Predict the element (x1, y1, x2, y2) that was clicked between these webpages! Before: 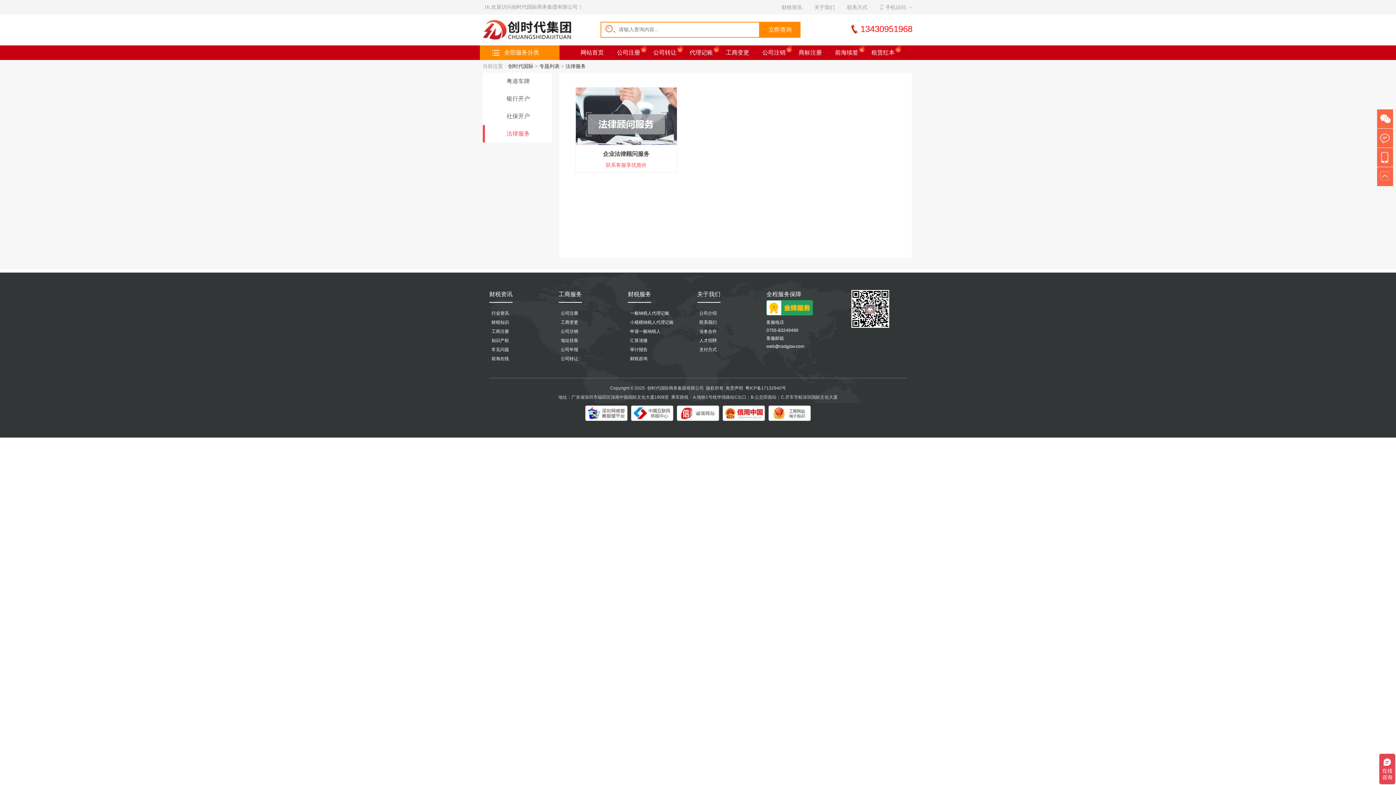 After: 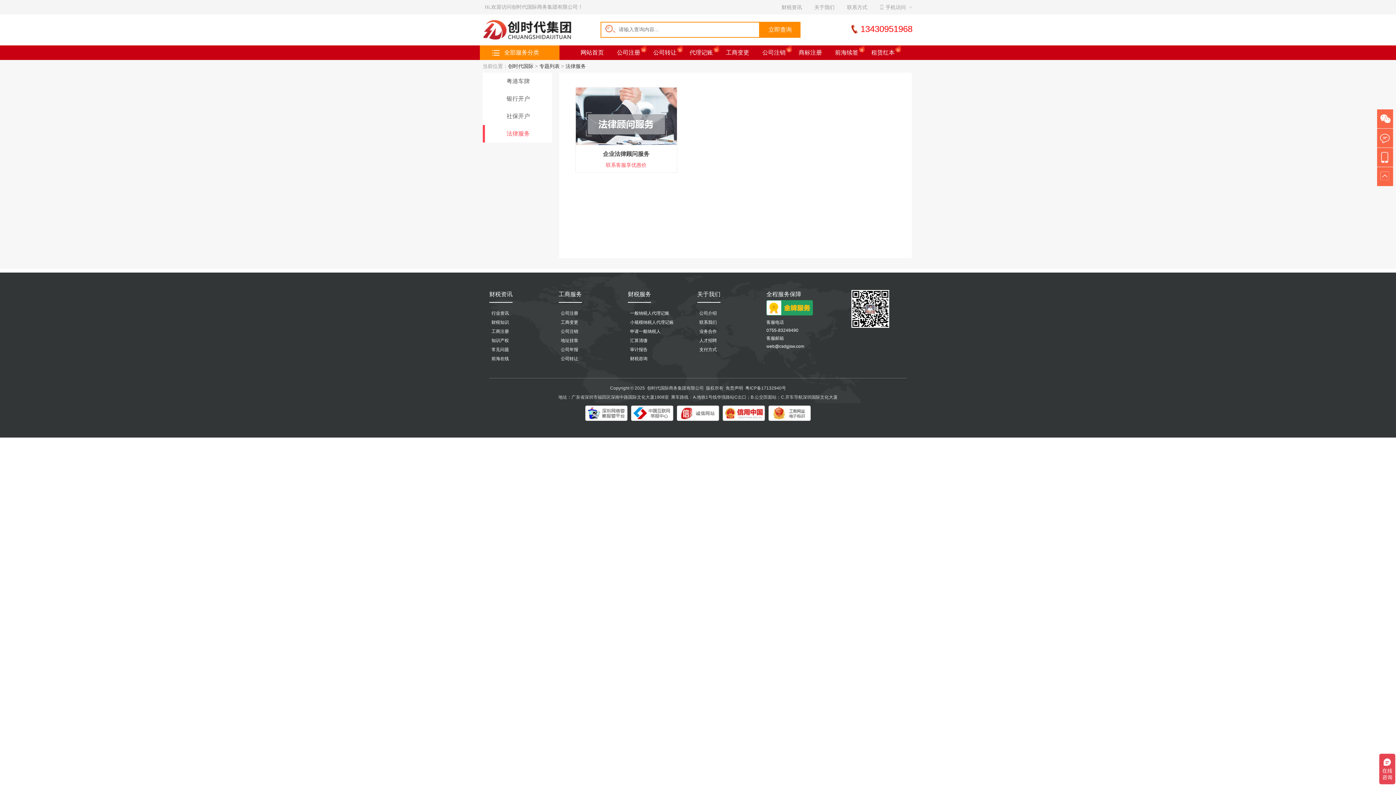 Action: label: 申请一般纳税人 bbox: (630, 329, 660, 334)